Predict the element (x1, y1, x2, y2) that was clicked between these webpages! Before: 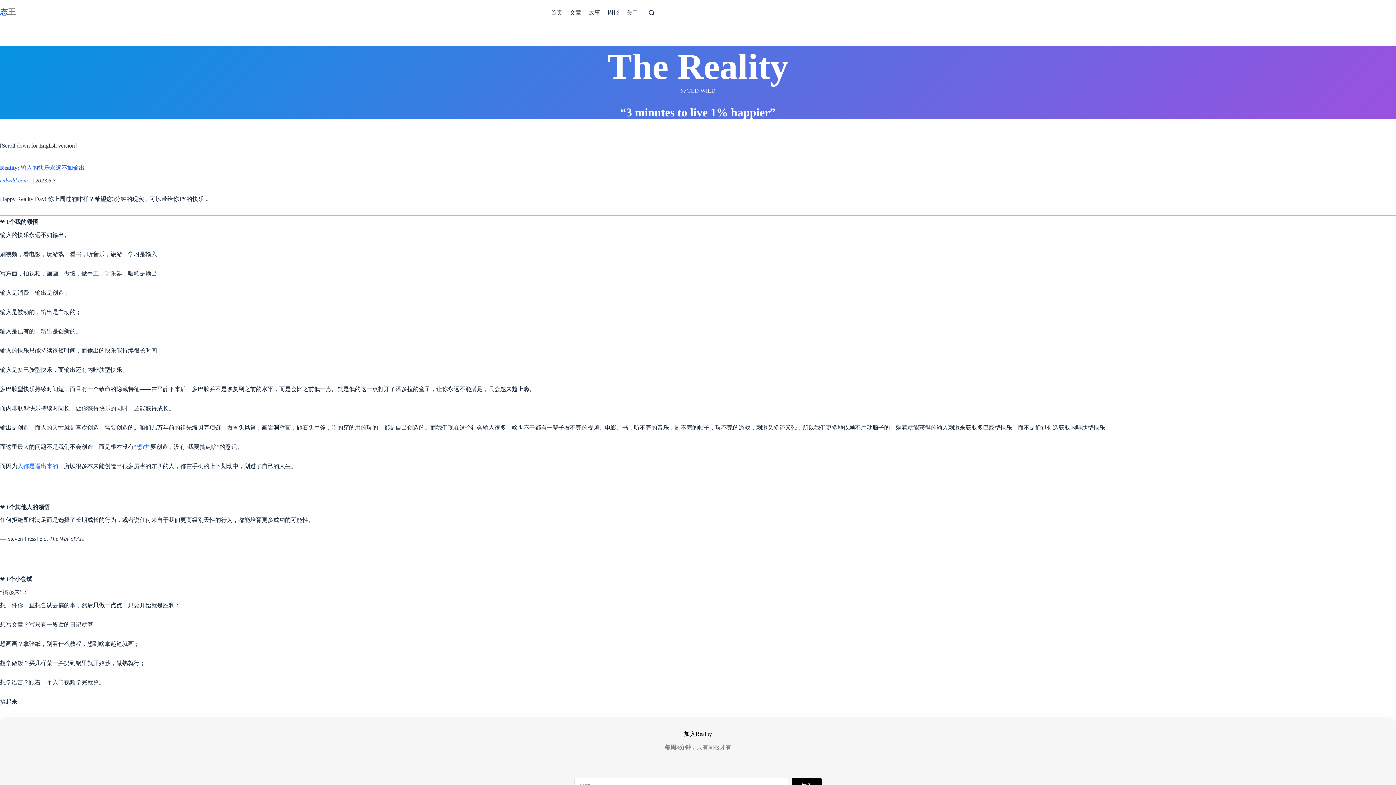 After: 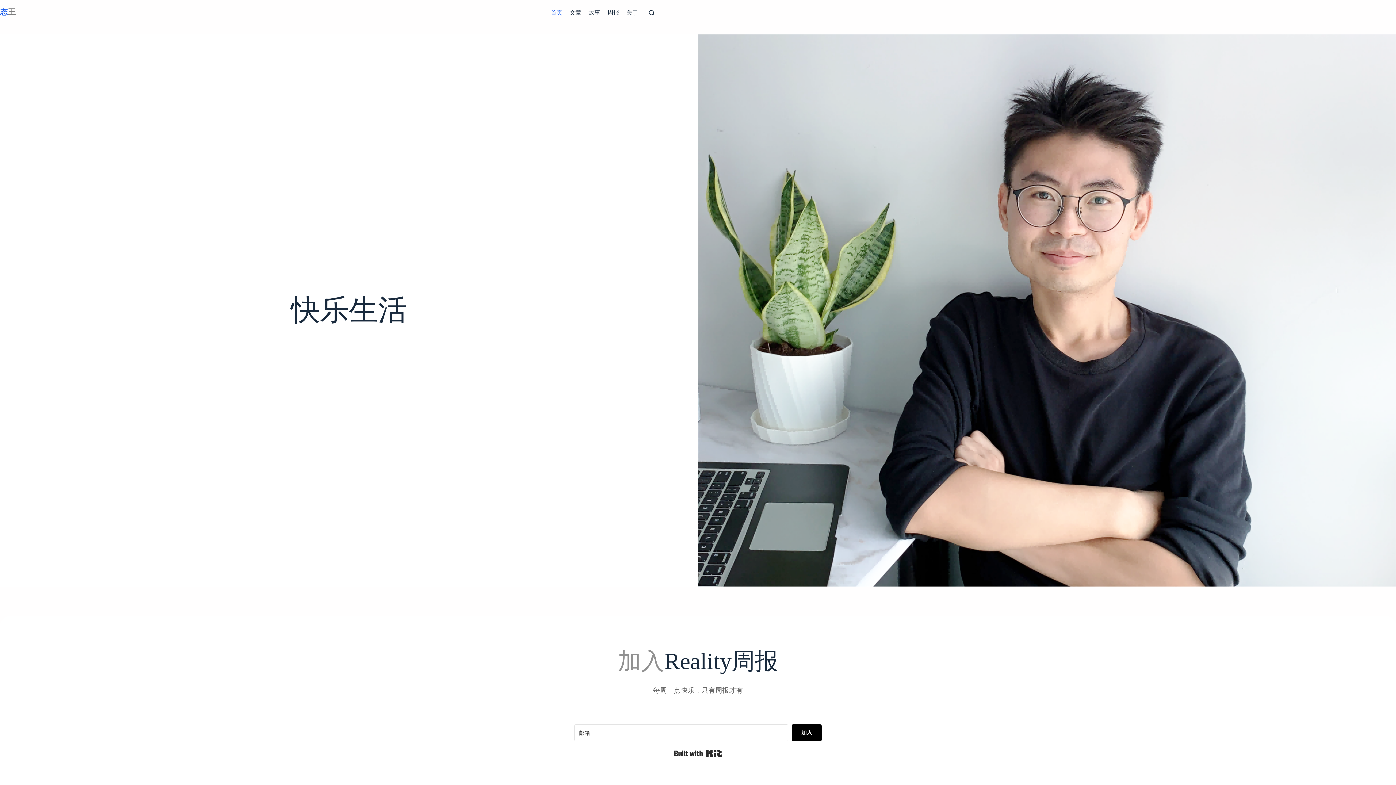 Action: bbox: (547, 0, 566, 25) label: 首页